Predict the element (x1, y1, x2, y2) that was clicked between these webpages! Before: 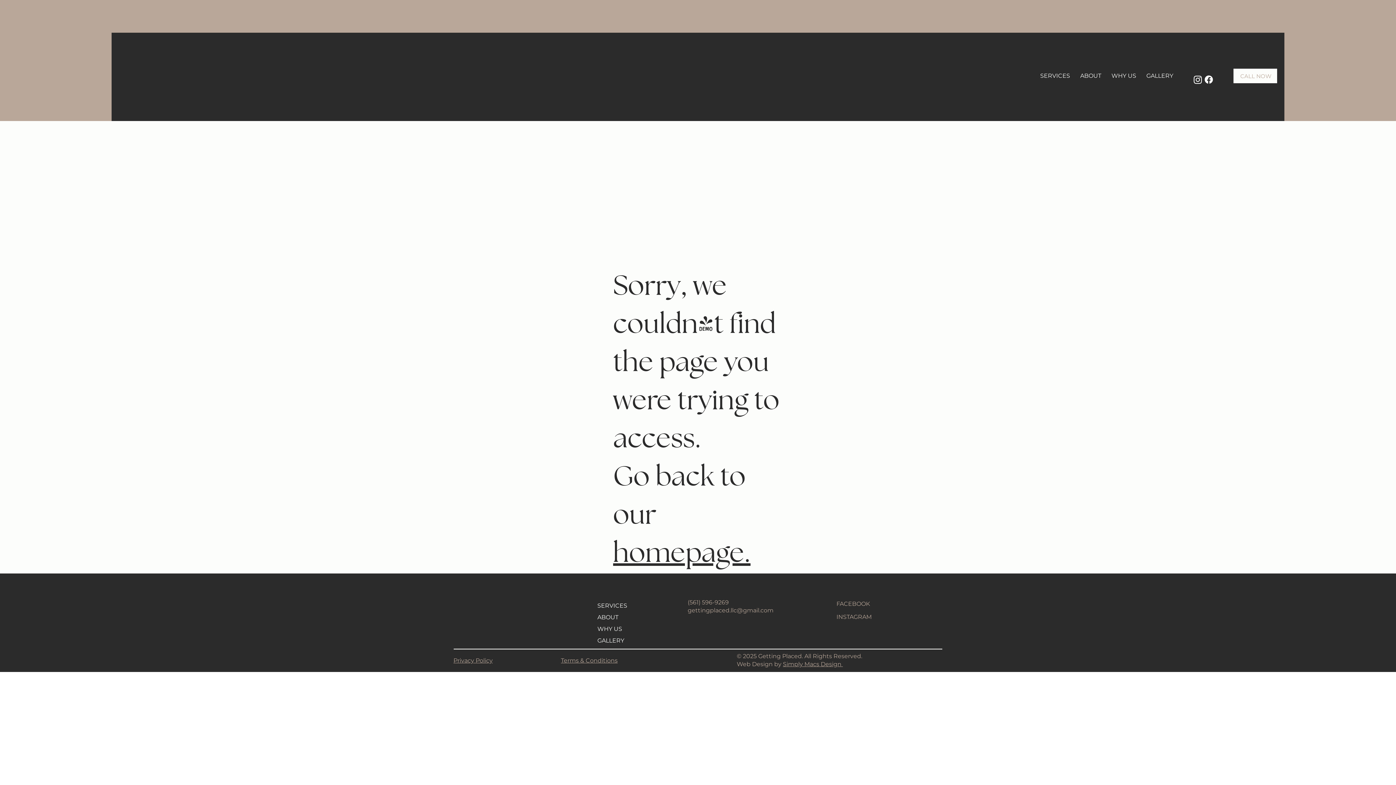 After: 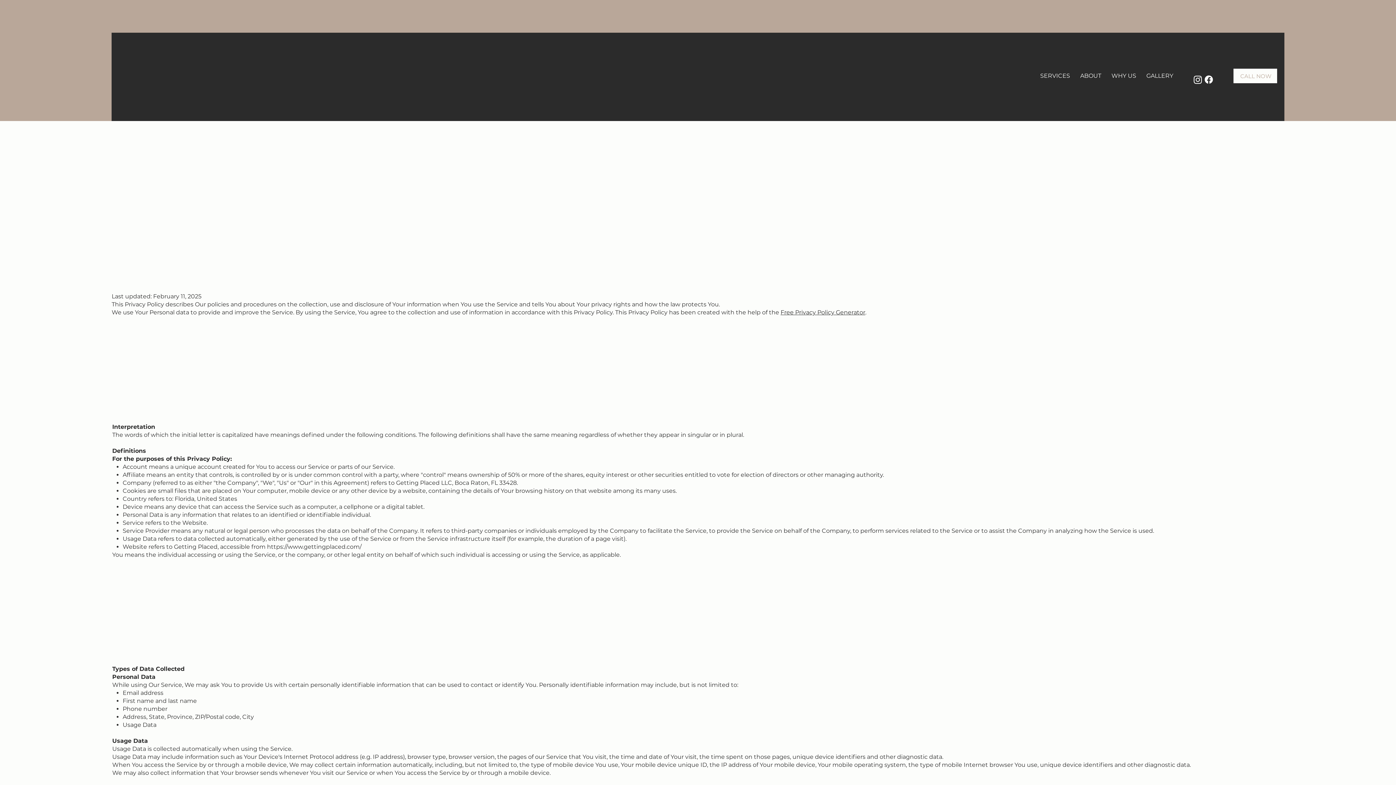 Action: bbox: (561, 657, 617, 664) label: Terms & Conditions